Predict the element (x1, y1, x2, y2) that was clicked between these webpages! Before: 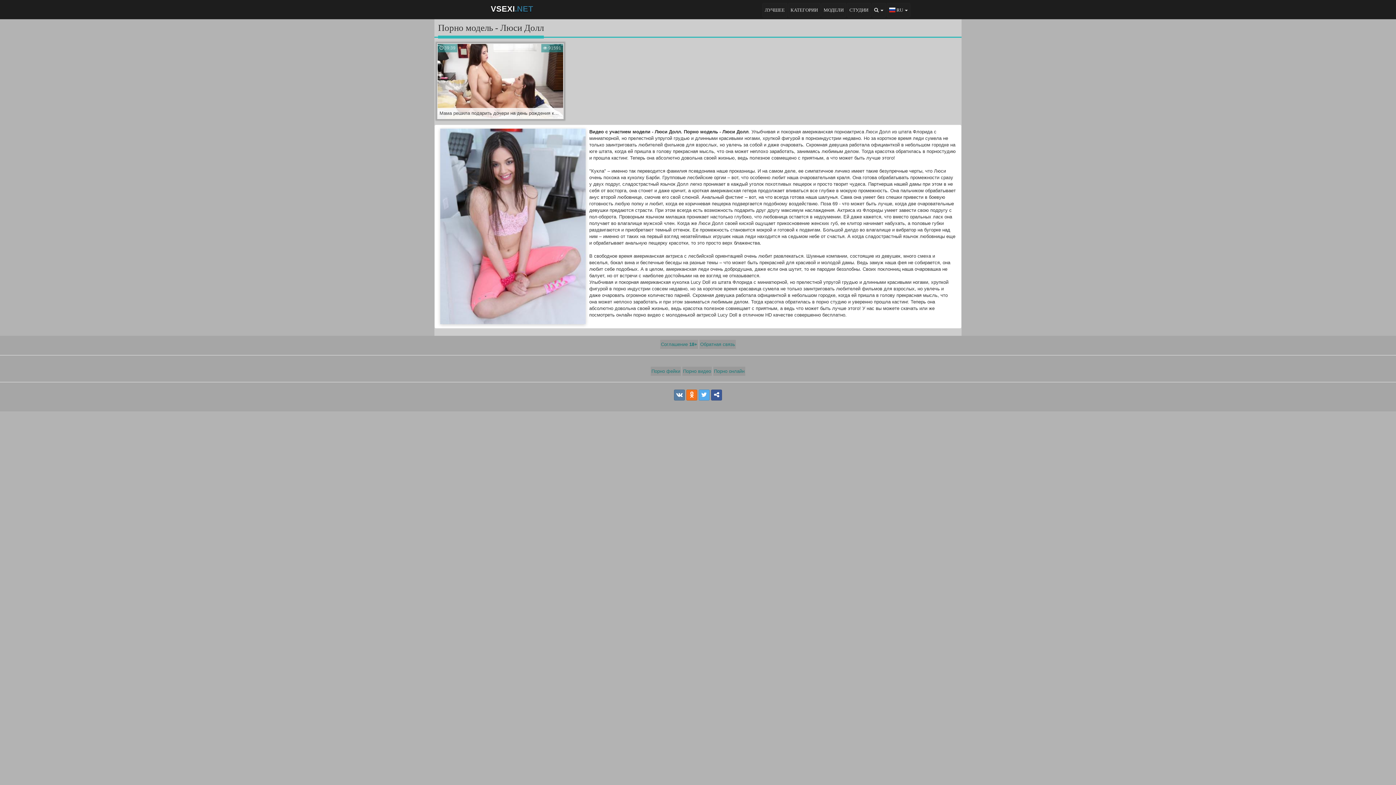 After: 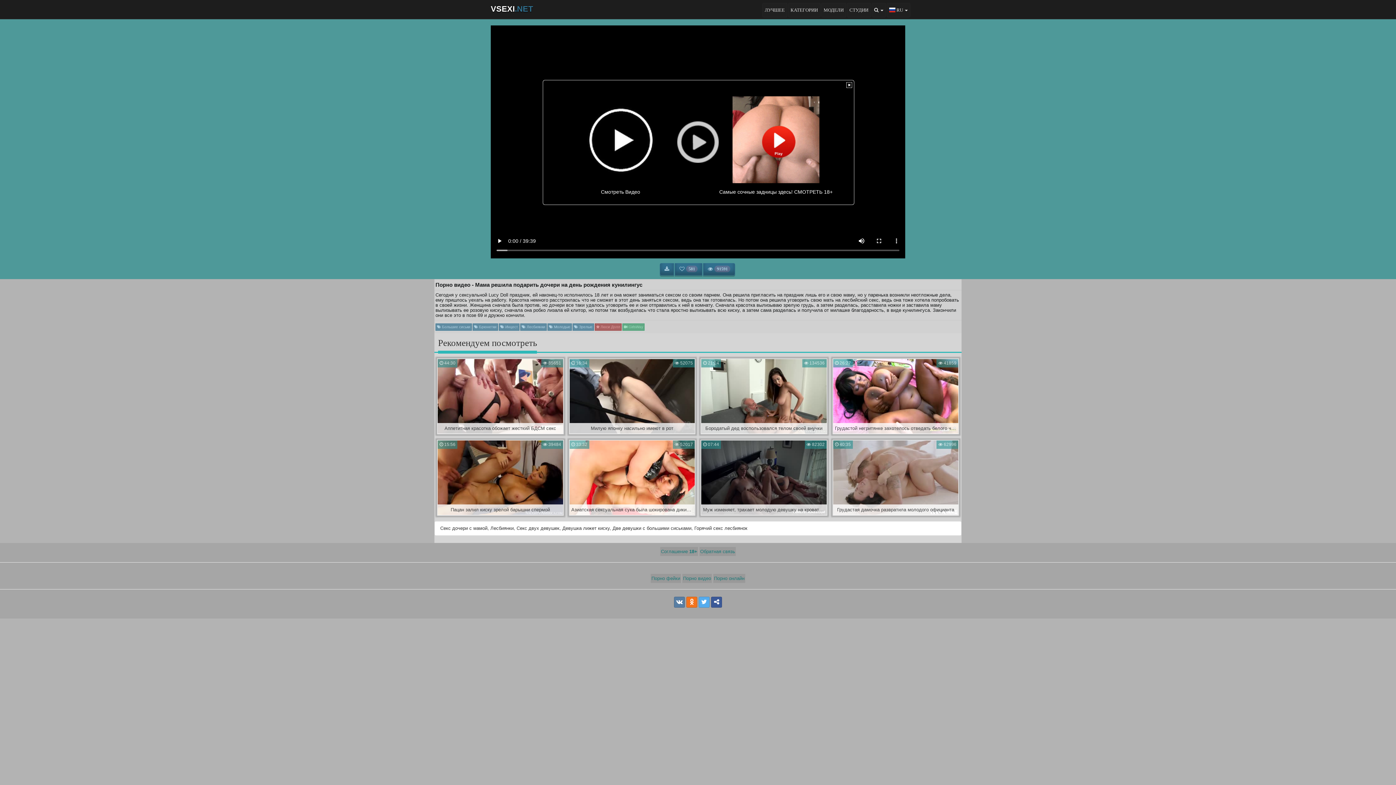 Action: bbox: (437, 43, 563, 119) label:  39:39
 91591
Мама решила подарить дочери на день рождения кунилингус